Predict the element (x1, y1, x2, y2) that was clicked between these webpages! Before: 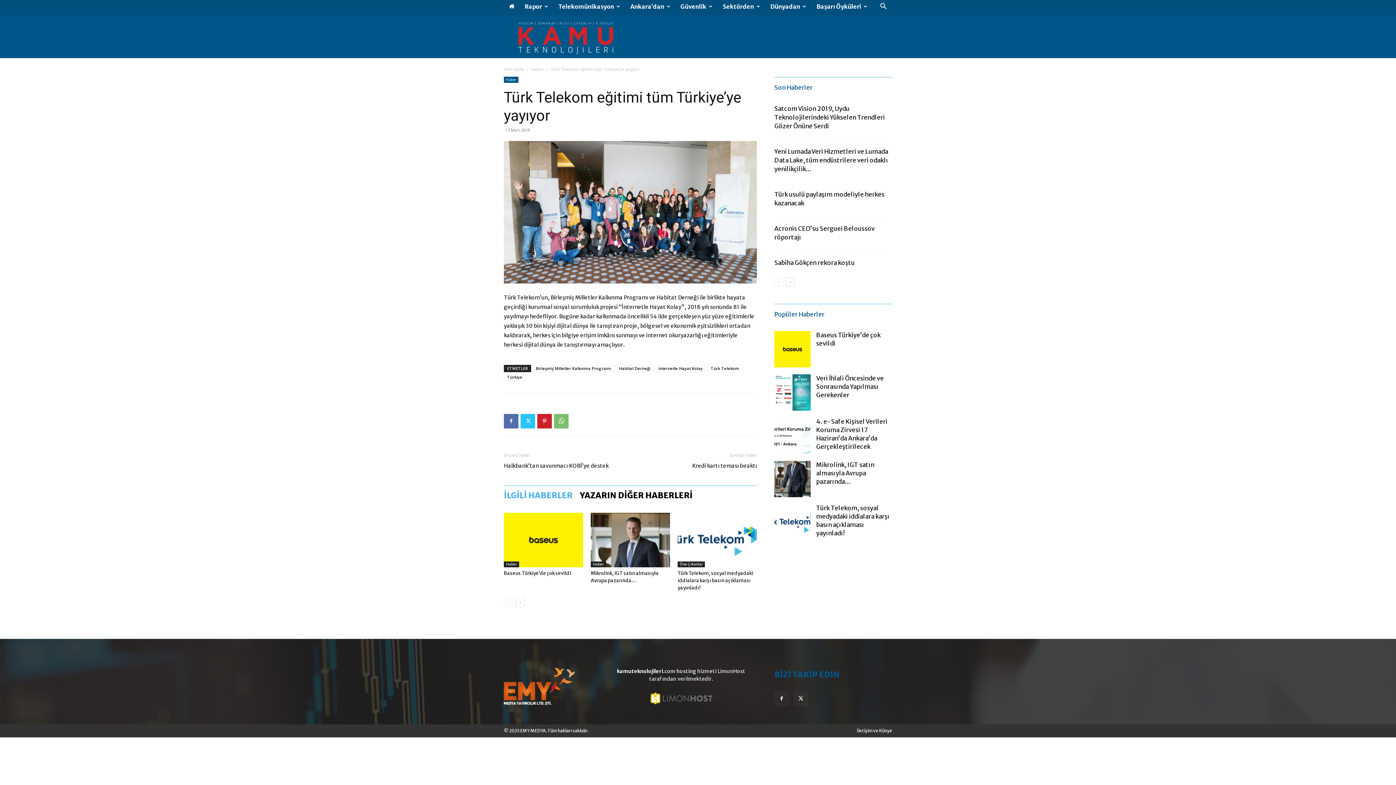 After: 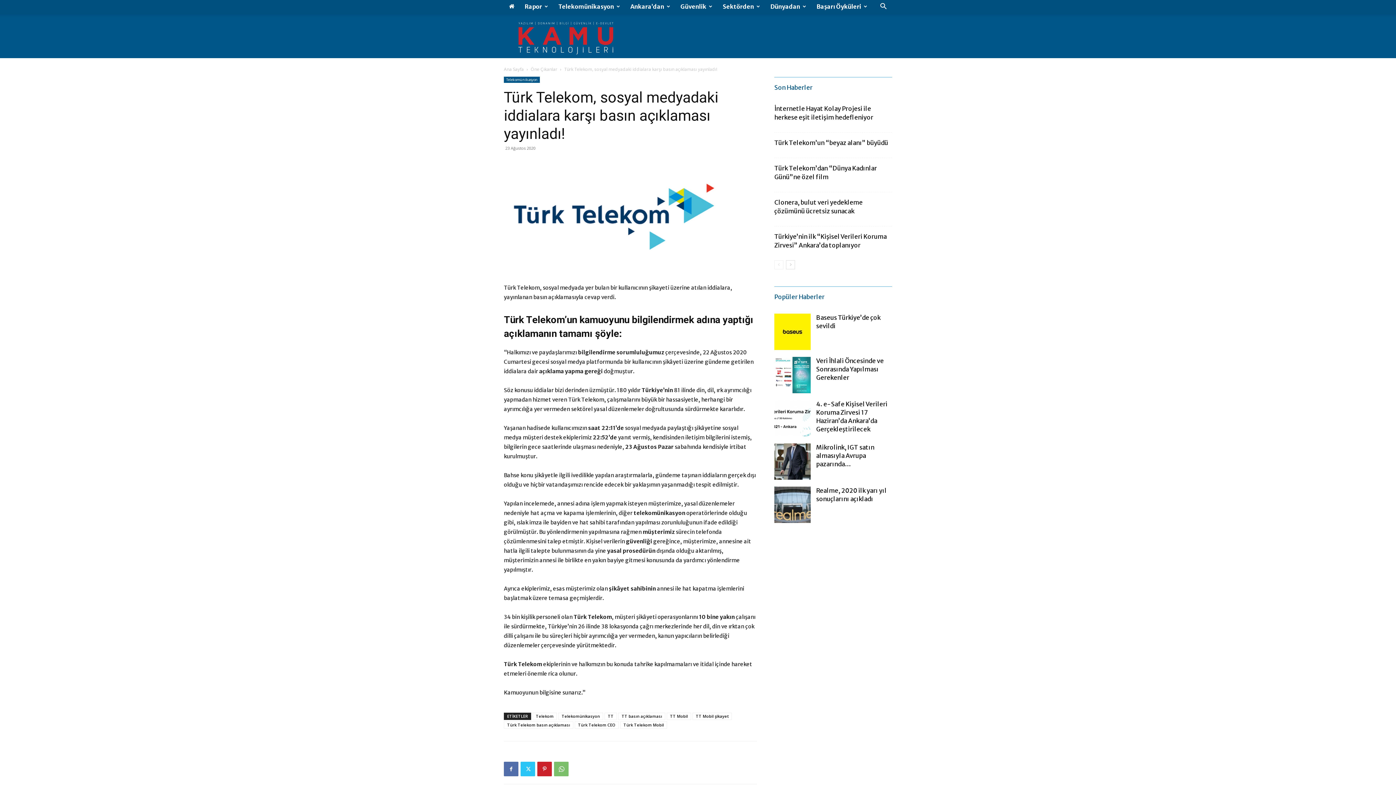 Action: bbox: (677, 570, 753, 591) label: Türk Telekom, sosyal medyadaki iddialara karşı basın açıklaması yayınladı!